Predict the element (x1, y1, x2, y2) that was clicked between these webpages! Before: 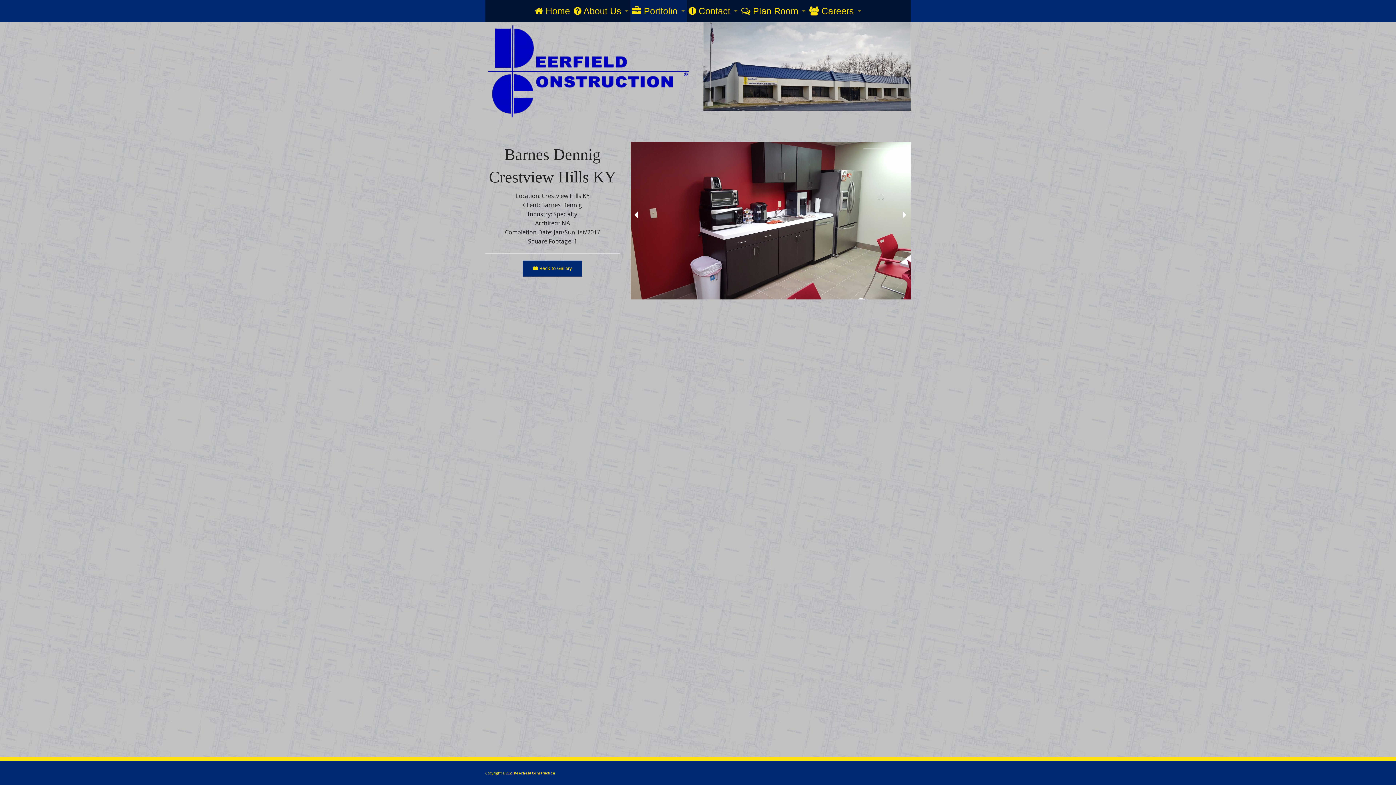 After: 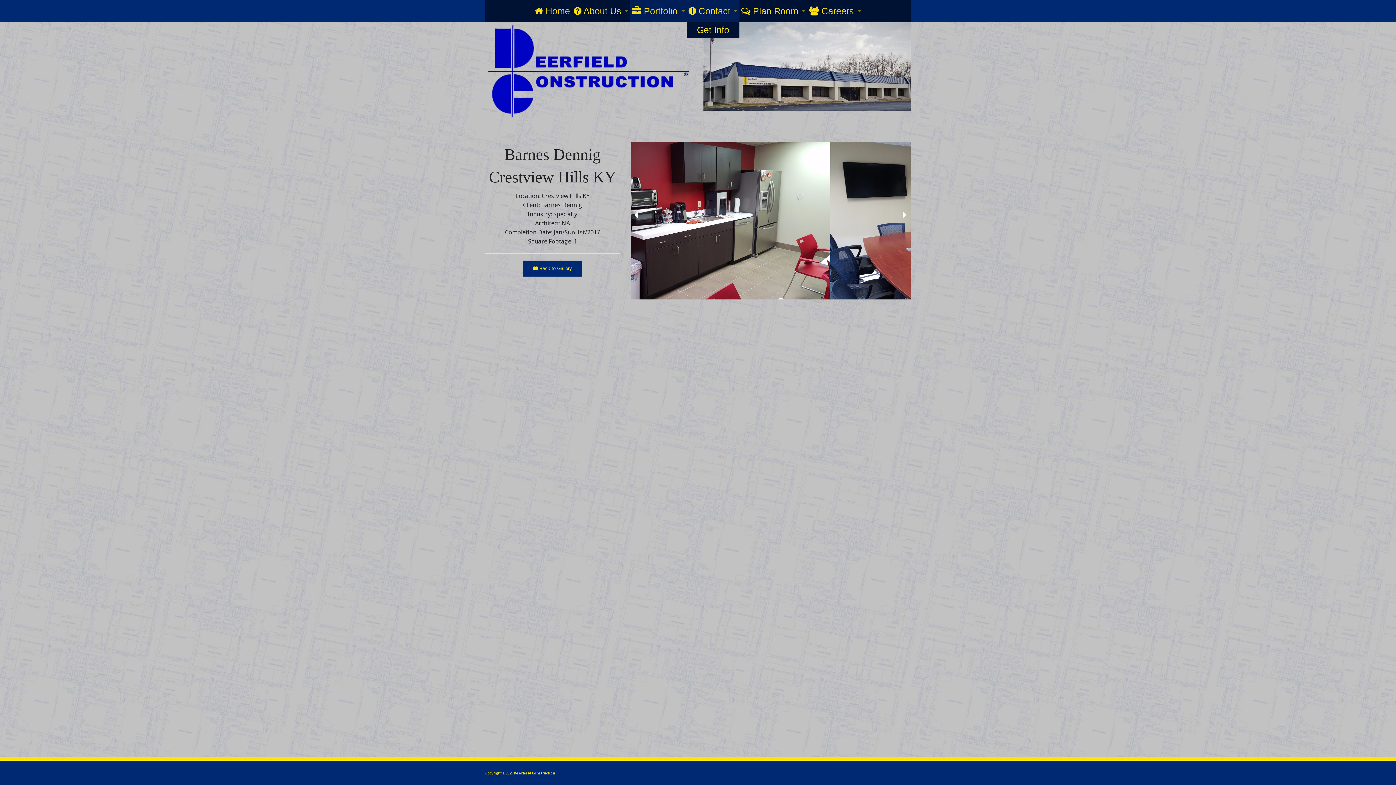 Action: label:  Contact bbox: (686, 0, 739, 21)